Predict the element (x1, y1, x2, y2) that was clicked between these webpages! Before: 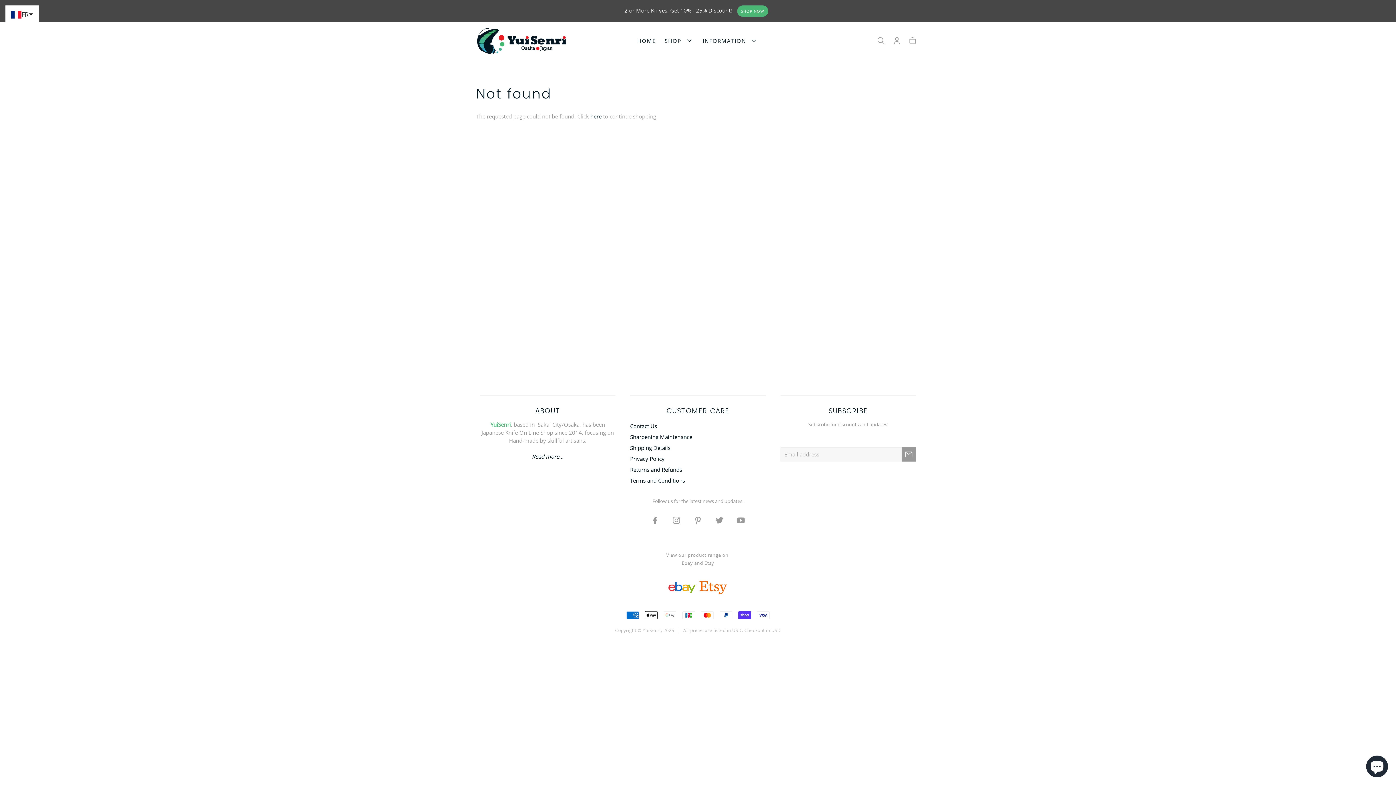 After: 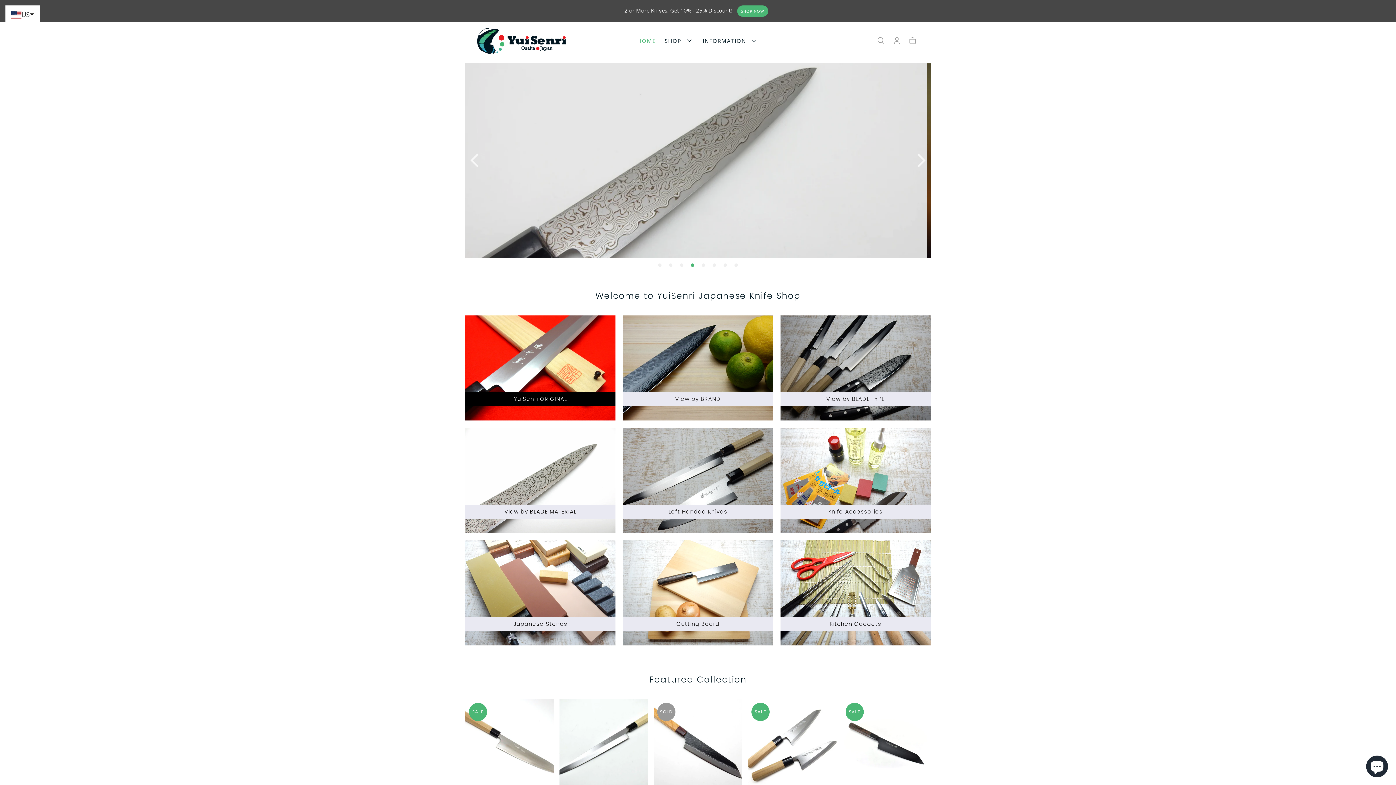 Action: bbox: (476, 27, 563, 54)